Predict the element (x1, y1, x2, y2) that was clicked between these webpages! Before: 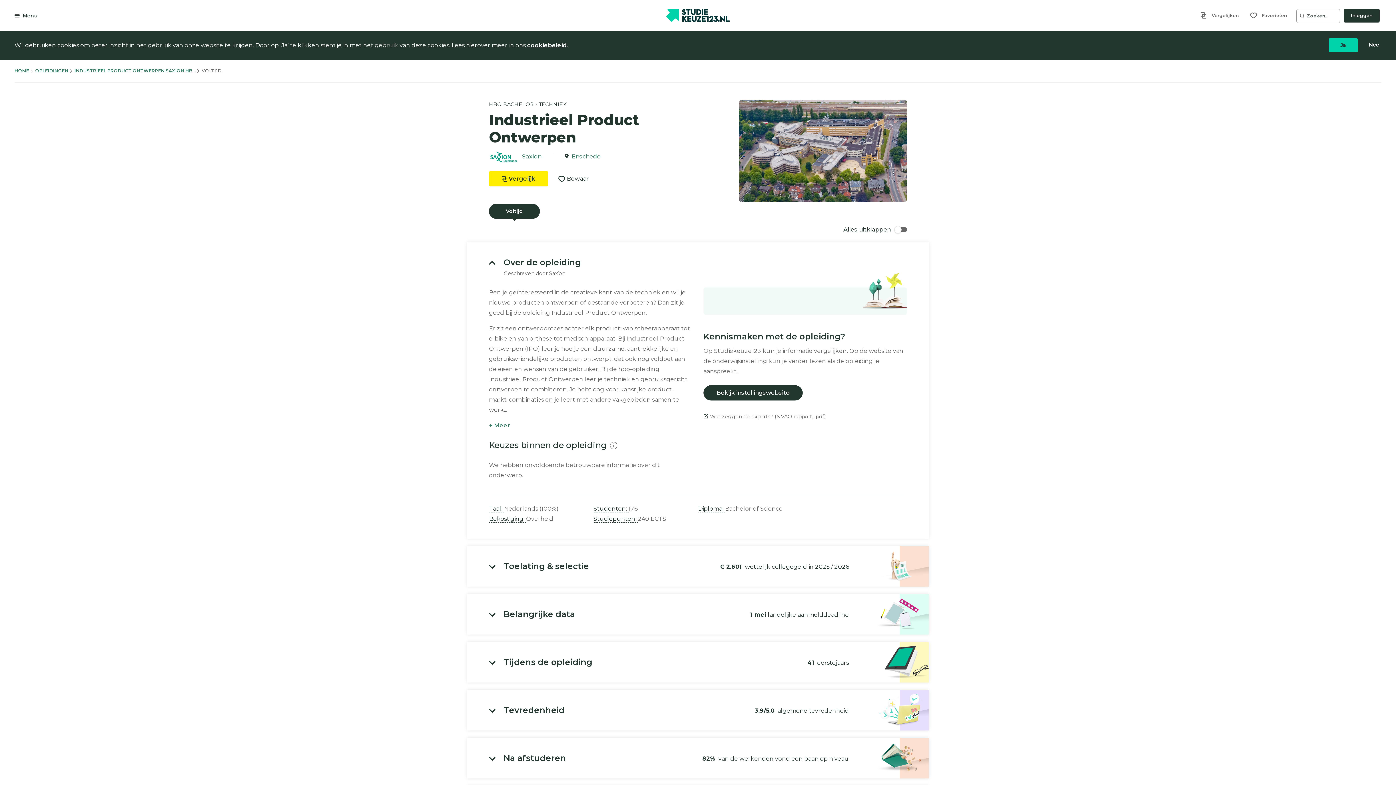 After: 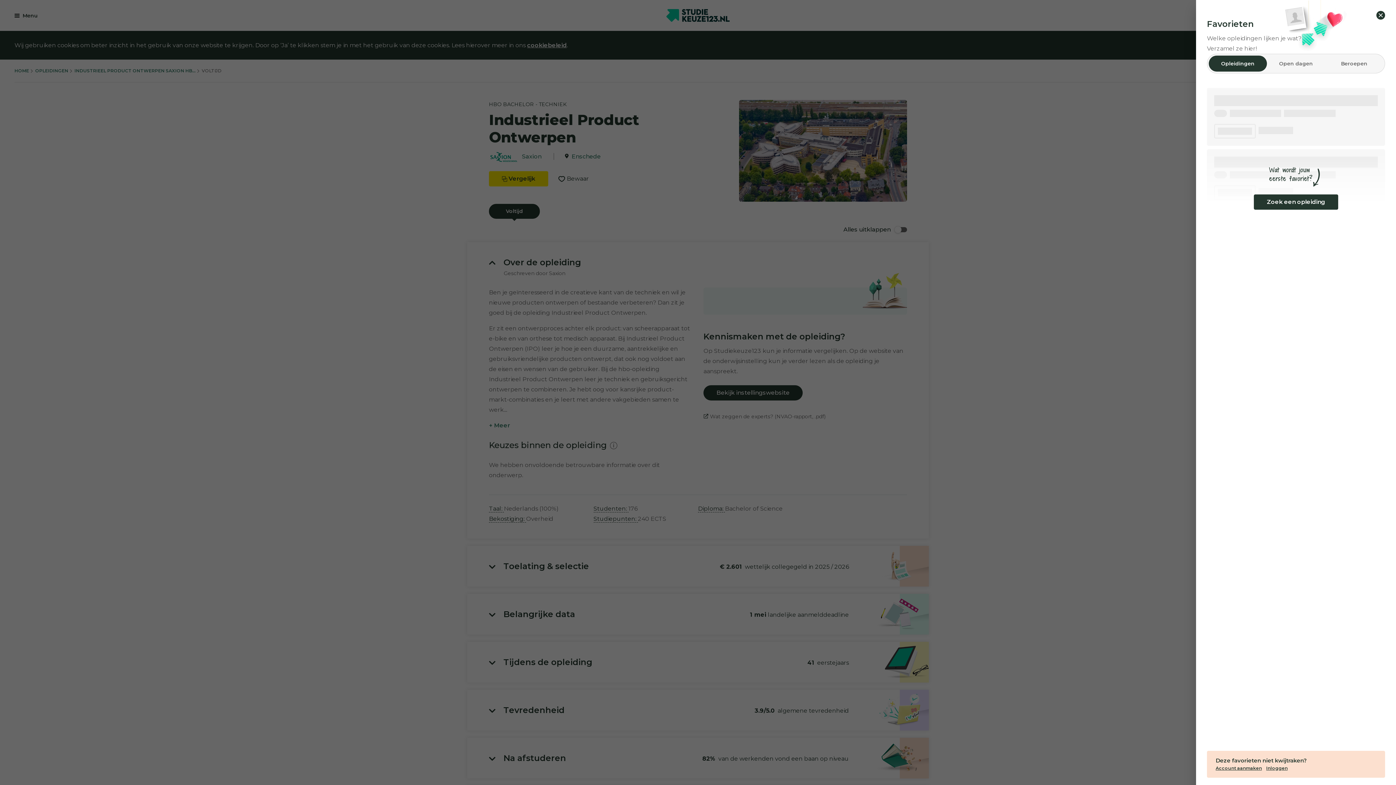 Action: label: Favorieten bbox: (1247, 12, 1290, 18)